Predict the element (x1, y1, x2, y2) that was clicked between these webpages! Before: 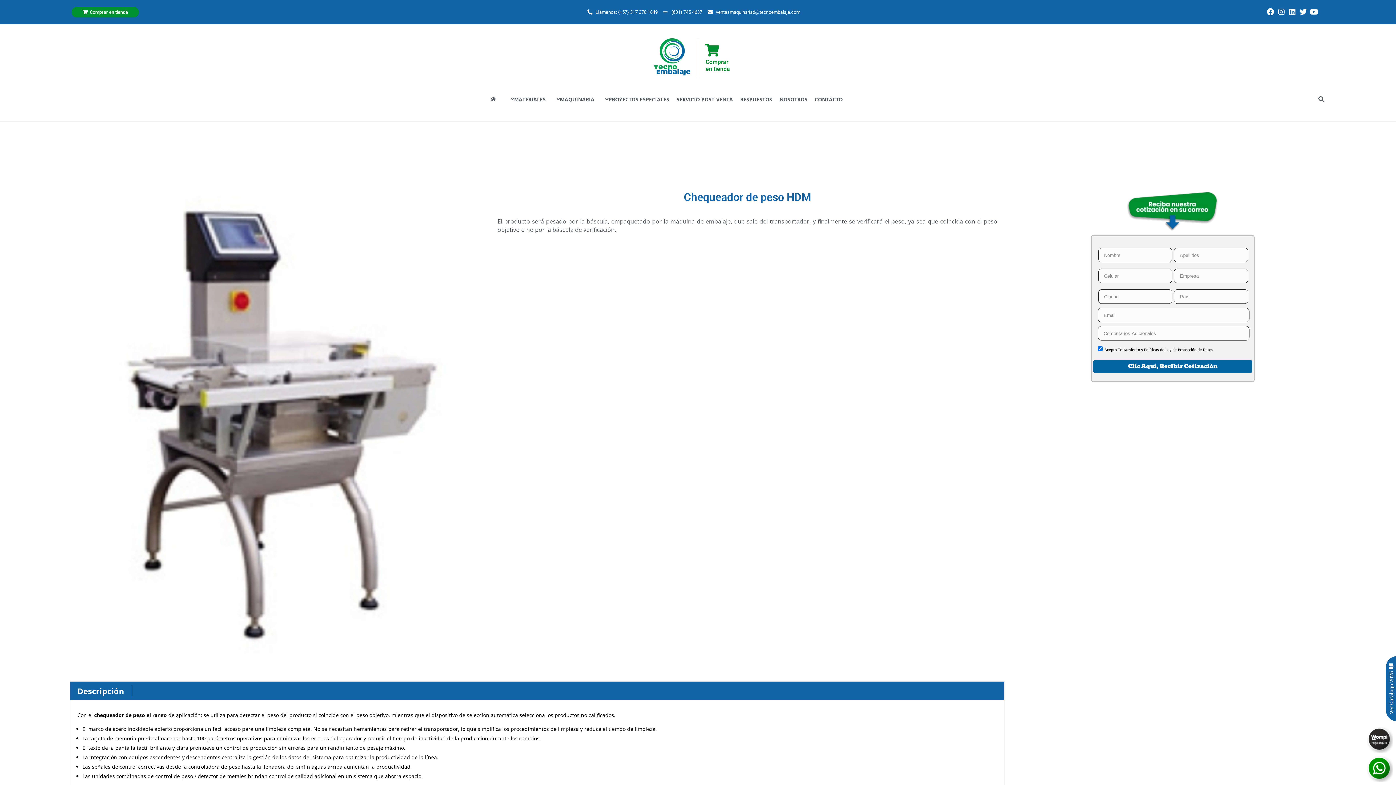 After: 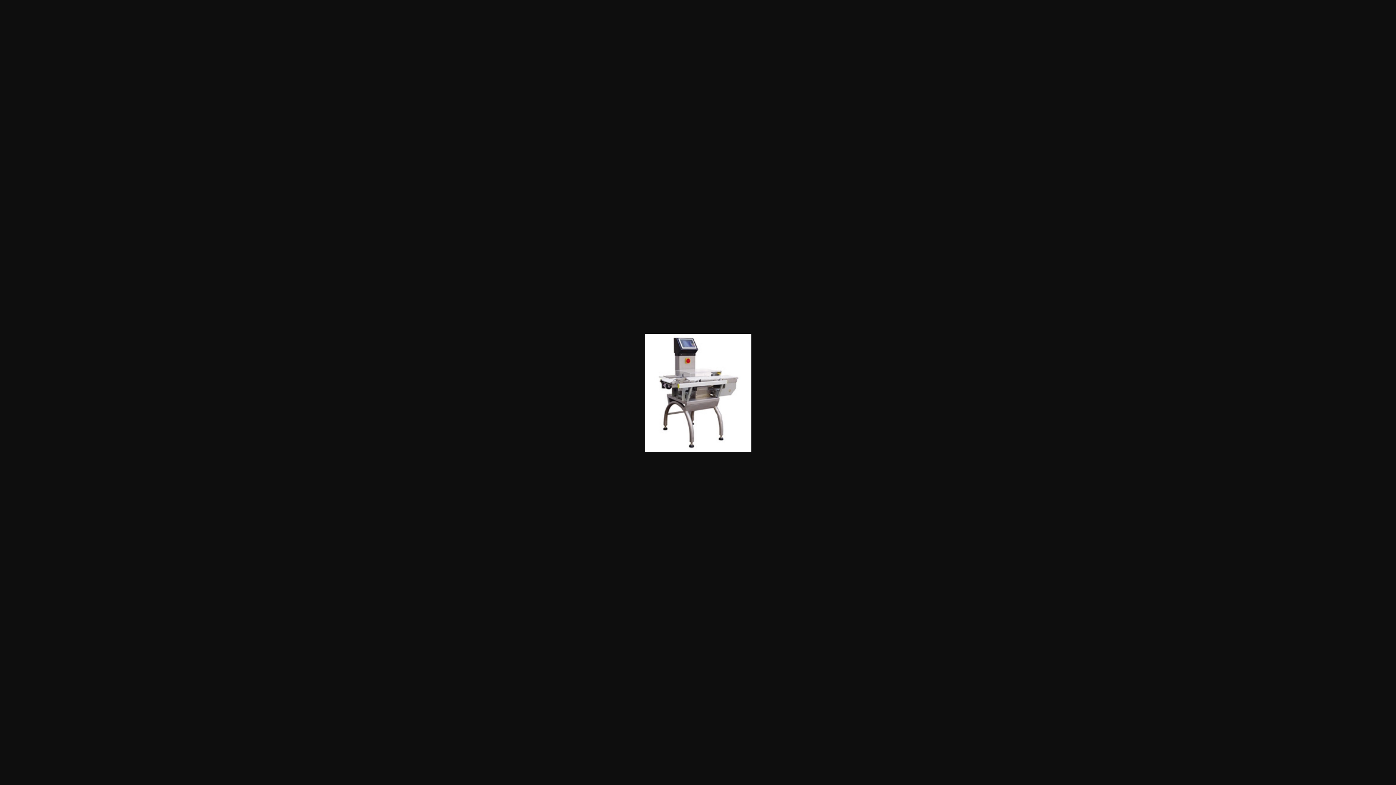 Action: bbox: (73, 195, 486, 656)